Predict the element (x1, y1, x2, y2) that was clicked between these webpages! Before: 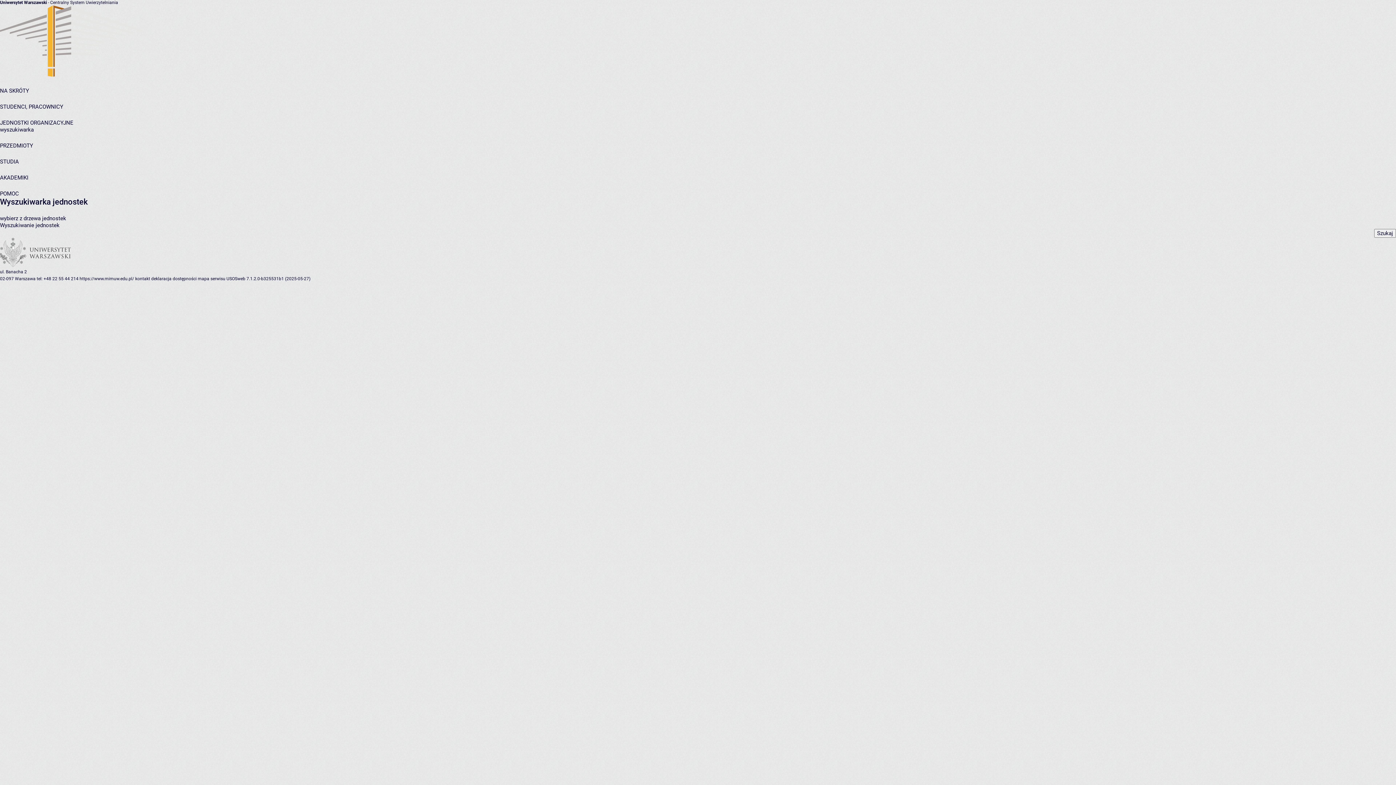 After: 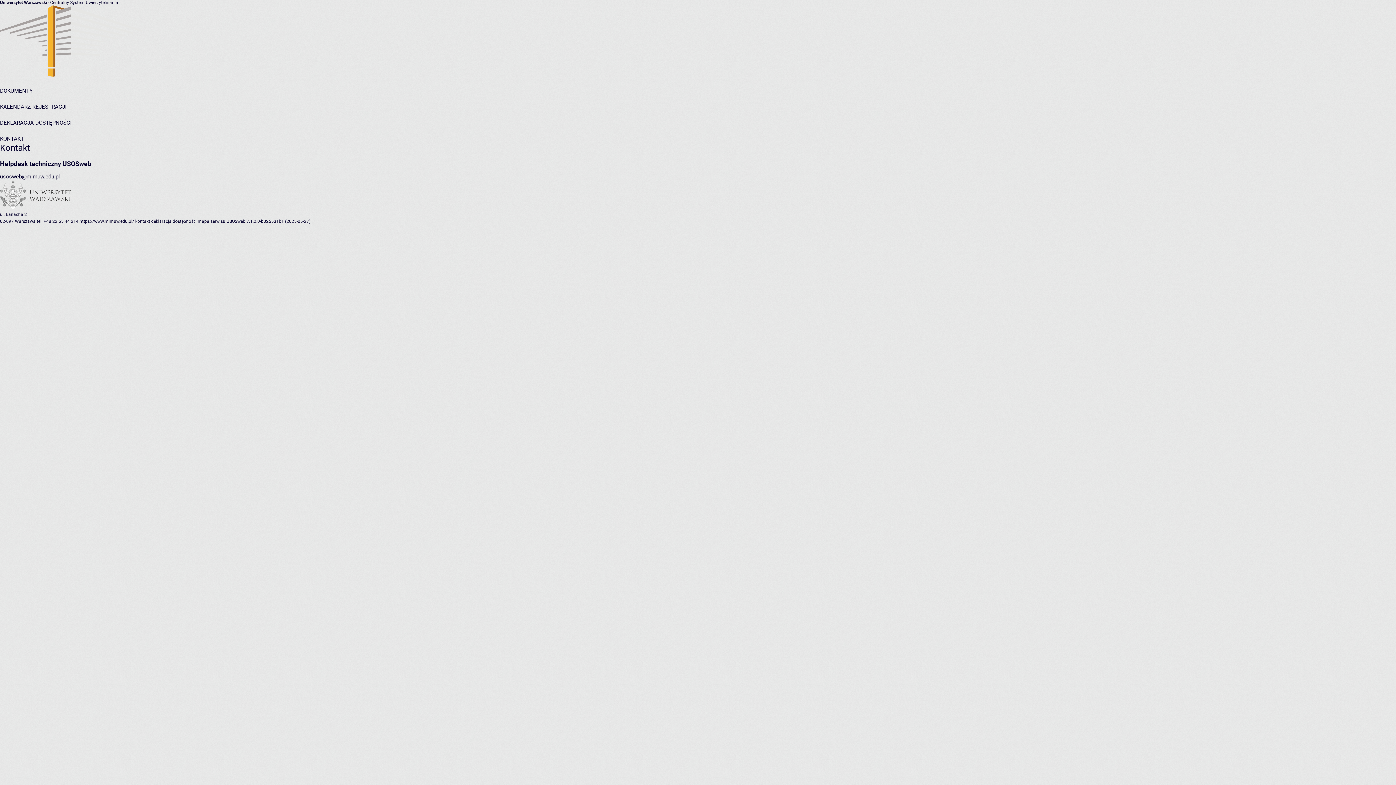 Action: label: kontakt bbox: (135, 276, 150, 281)